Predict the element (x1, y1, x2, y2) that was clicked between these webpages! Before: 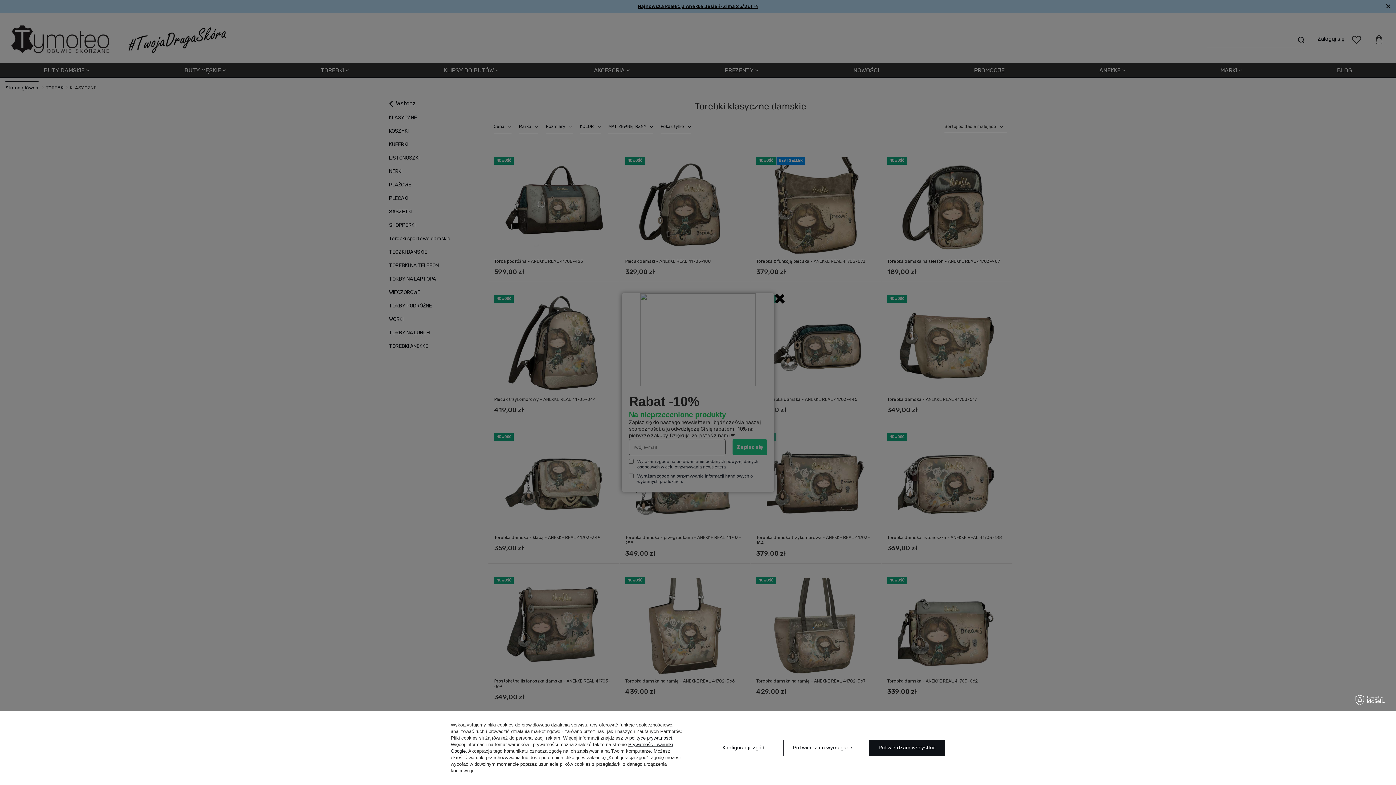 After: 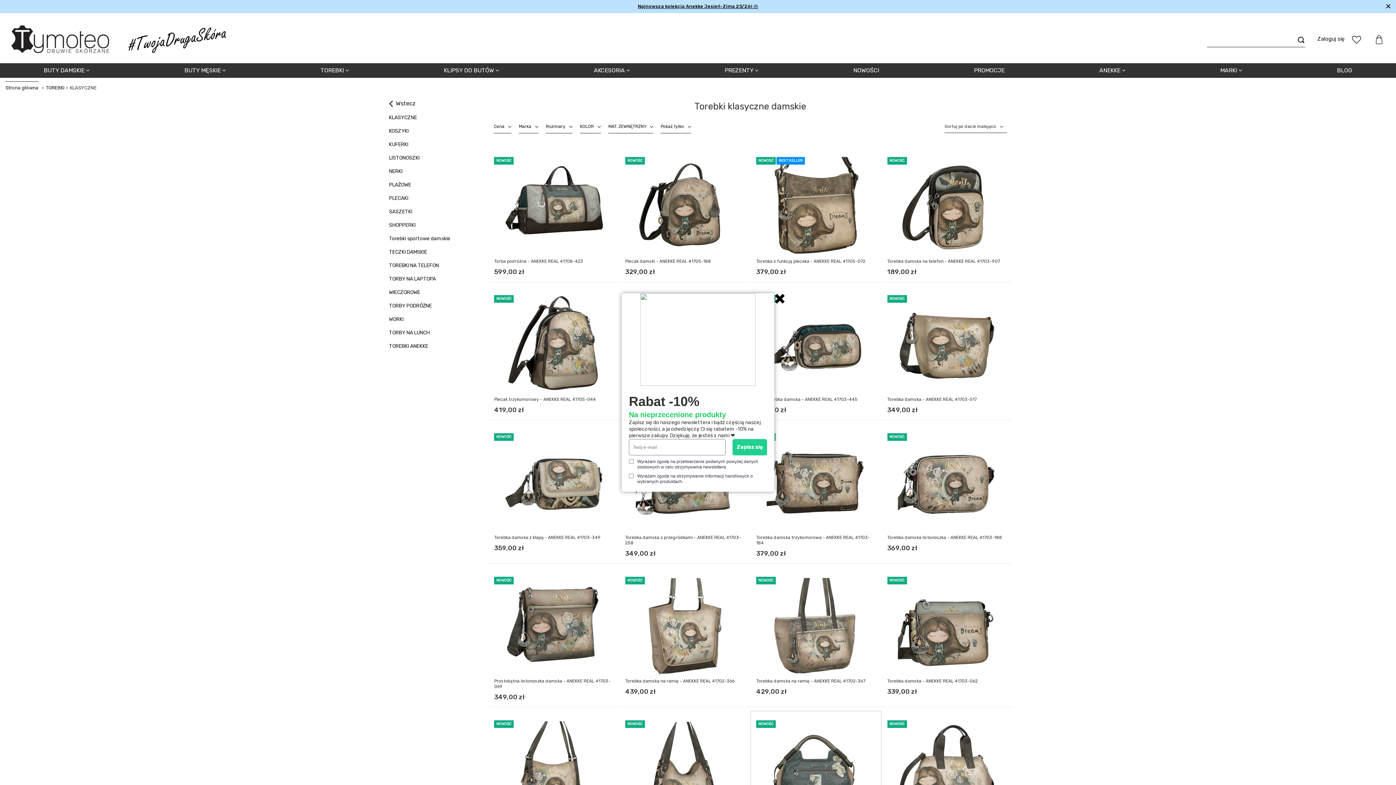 Action: bbox: (783, 740, 862, 756) label: Potwierdzam wymagane